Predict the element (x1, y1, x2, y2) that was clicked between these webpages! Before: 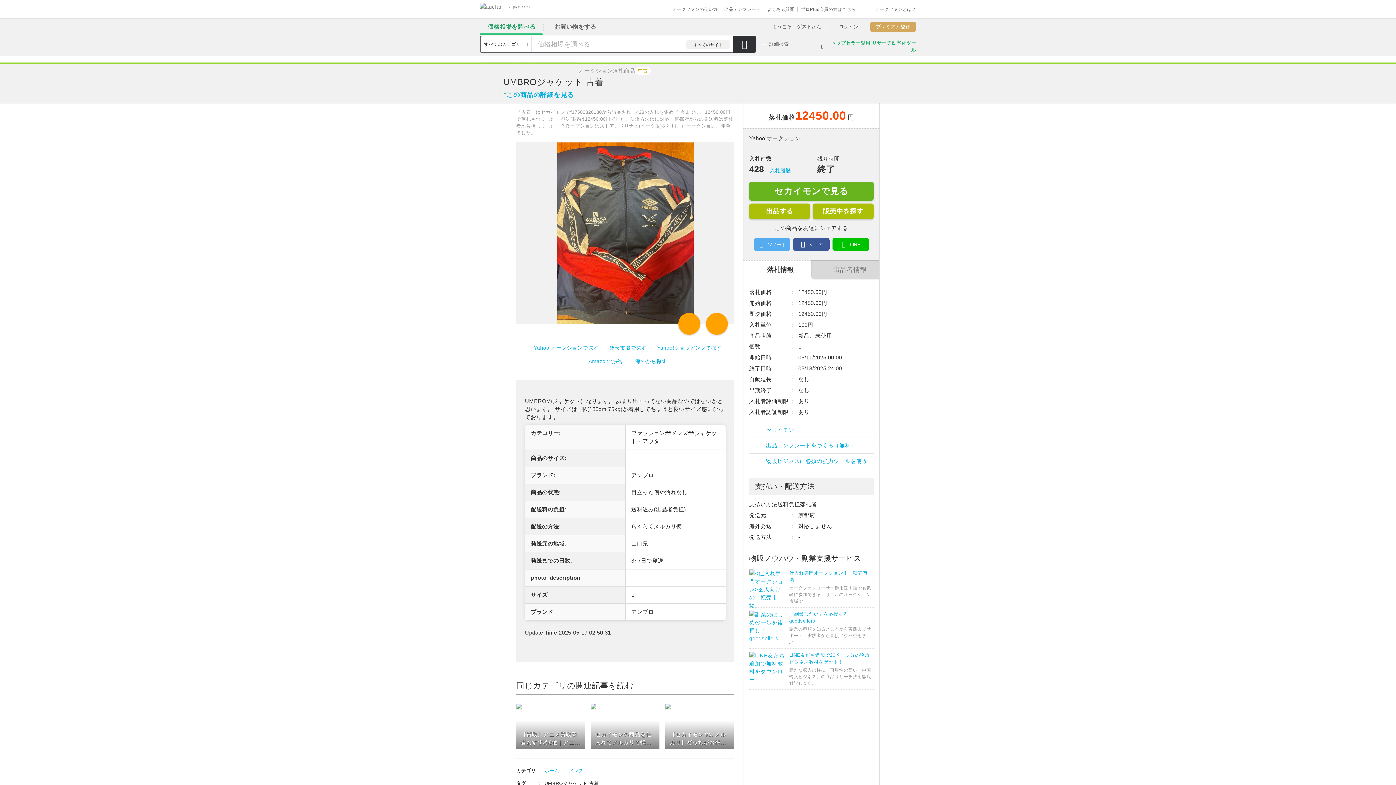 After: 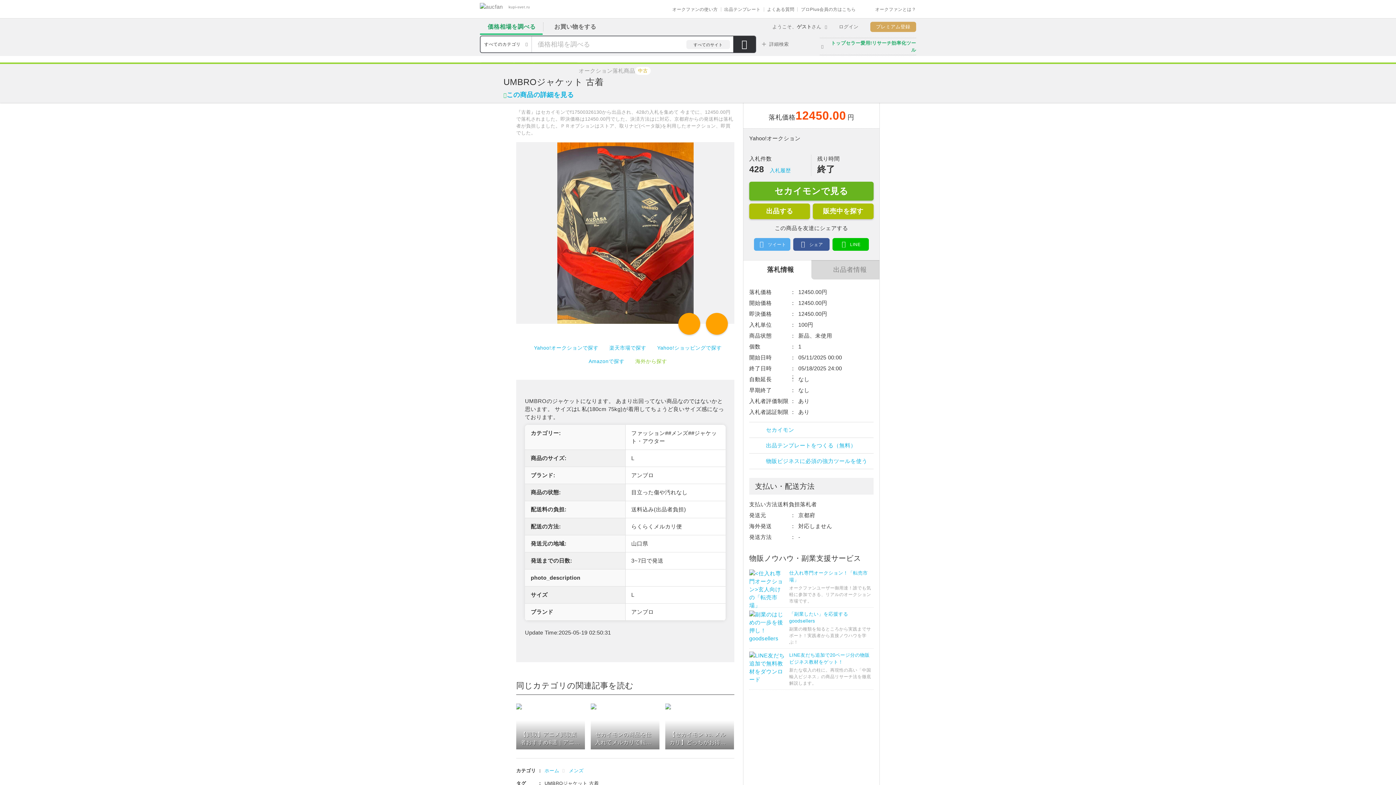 Action: bbox: (630, 357, 667, 365) label: 海外から探す